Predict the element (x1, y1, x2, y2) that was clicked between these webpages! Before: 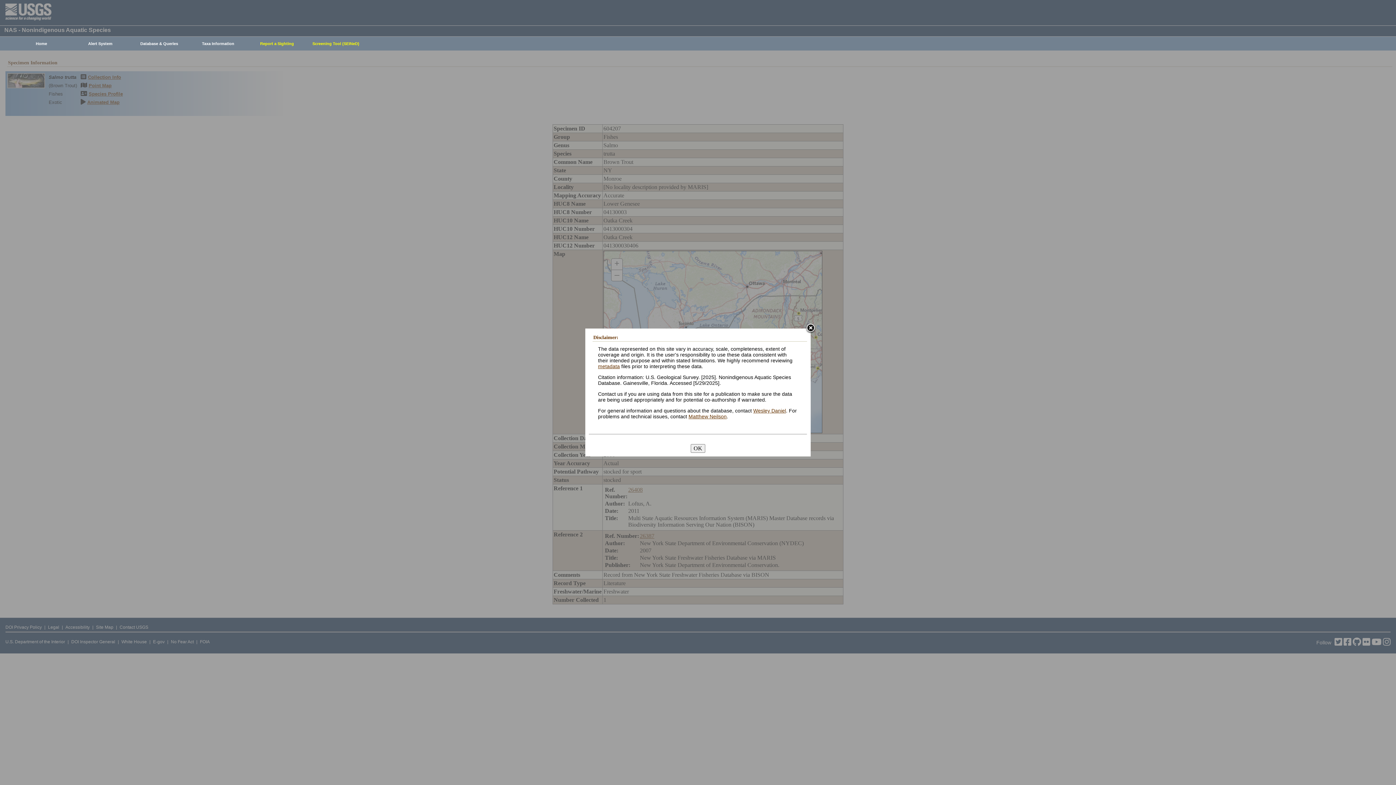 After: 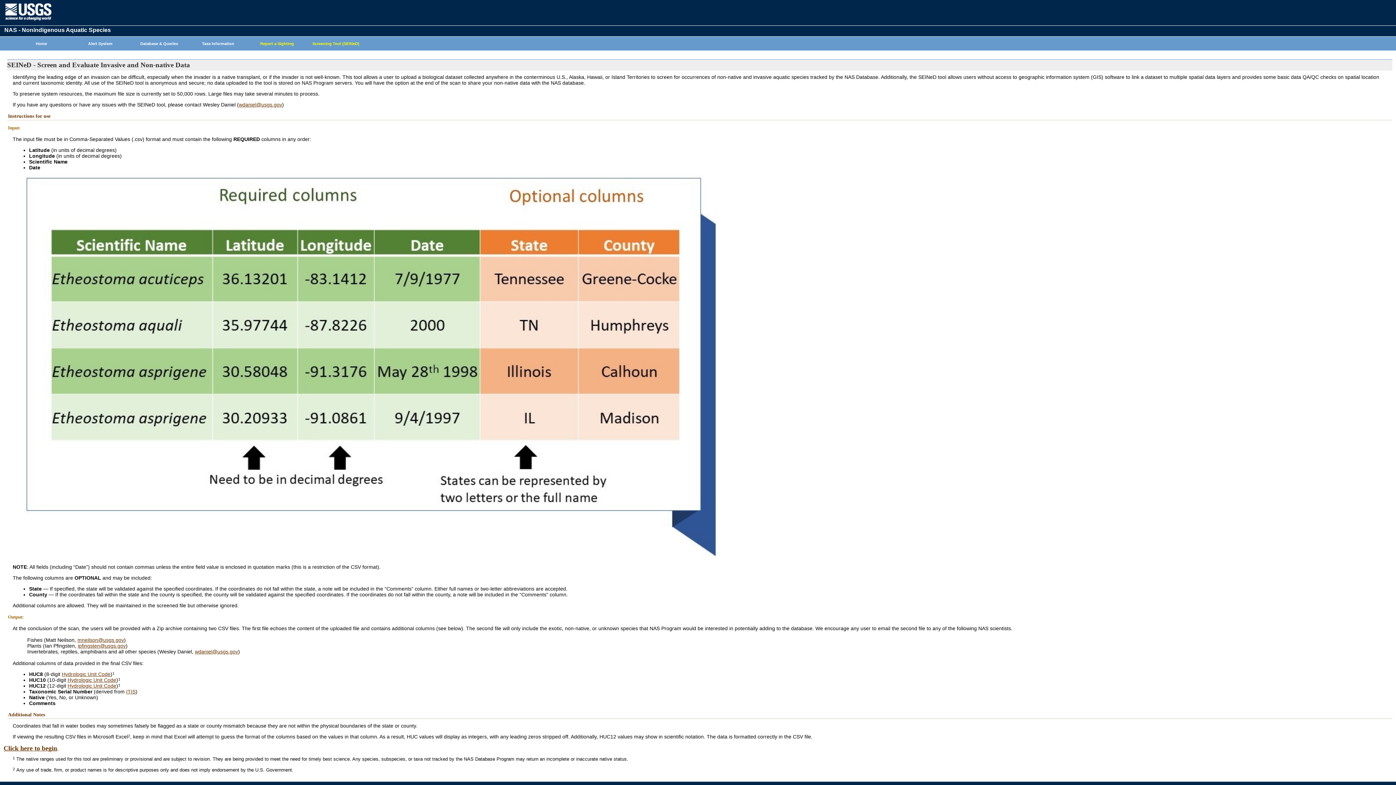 Action: label: Screening Tool (SEINeD) bbox: (302, 37, 365, 50)